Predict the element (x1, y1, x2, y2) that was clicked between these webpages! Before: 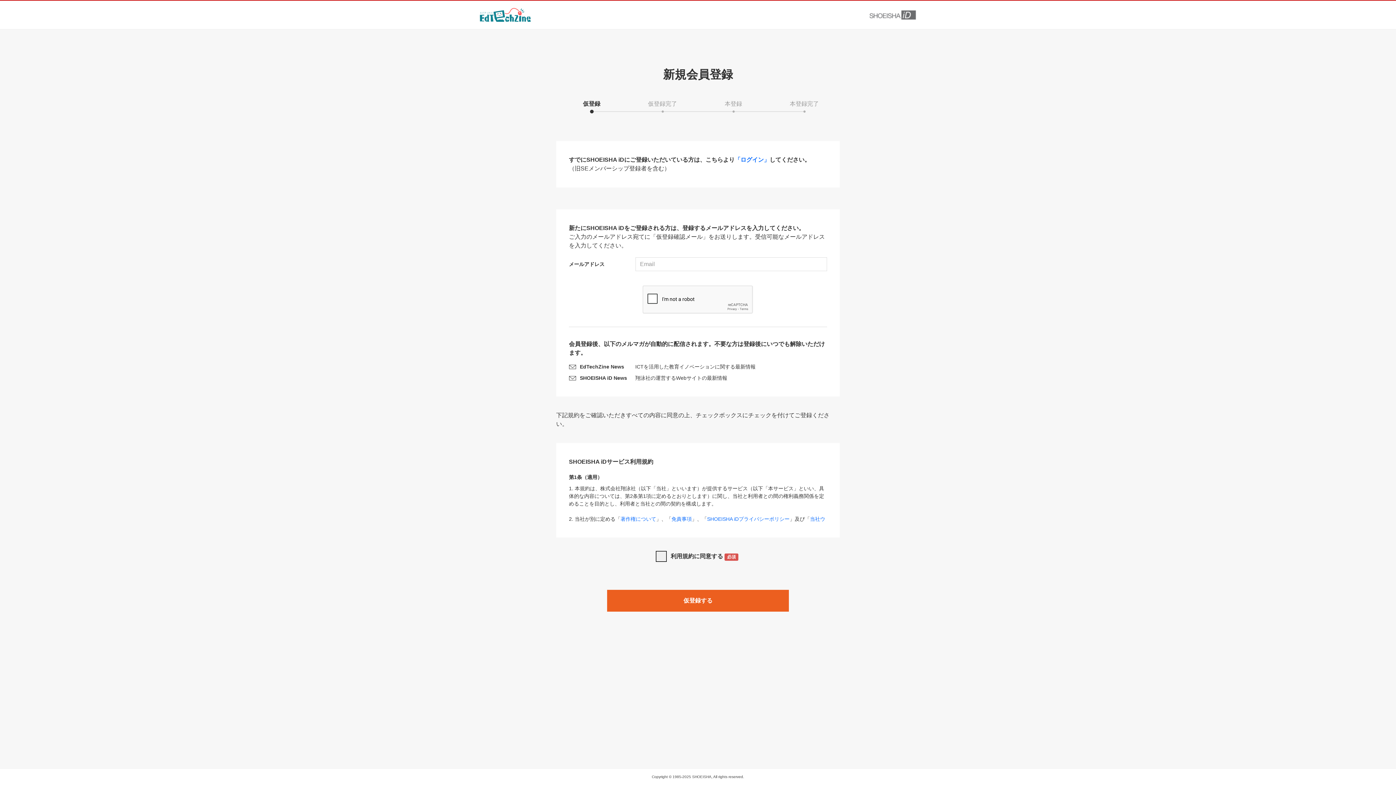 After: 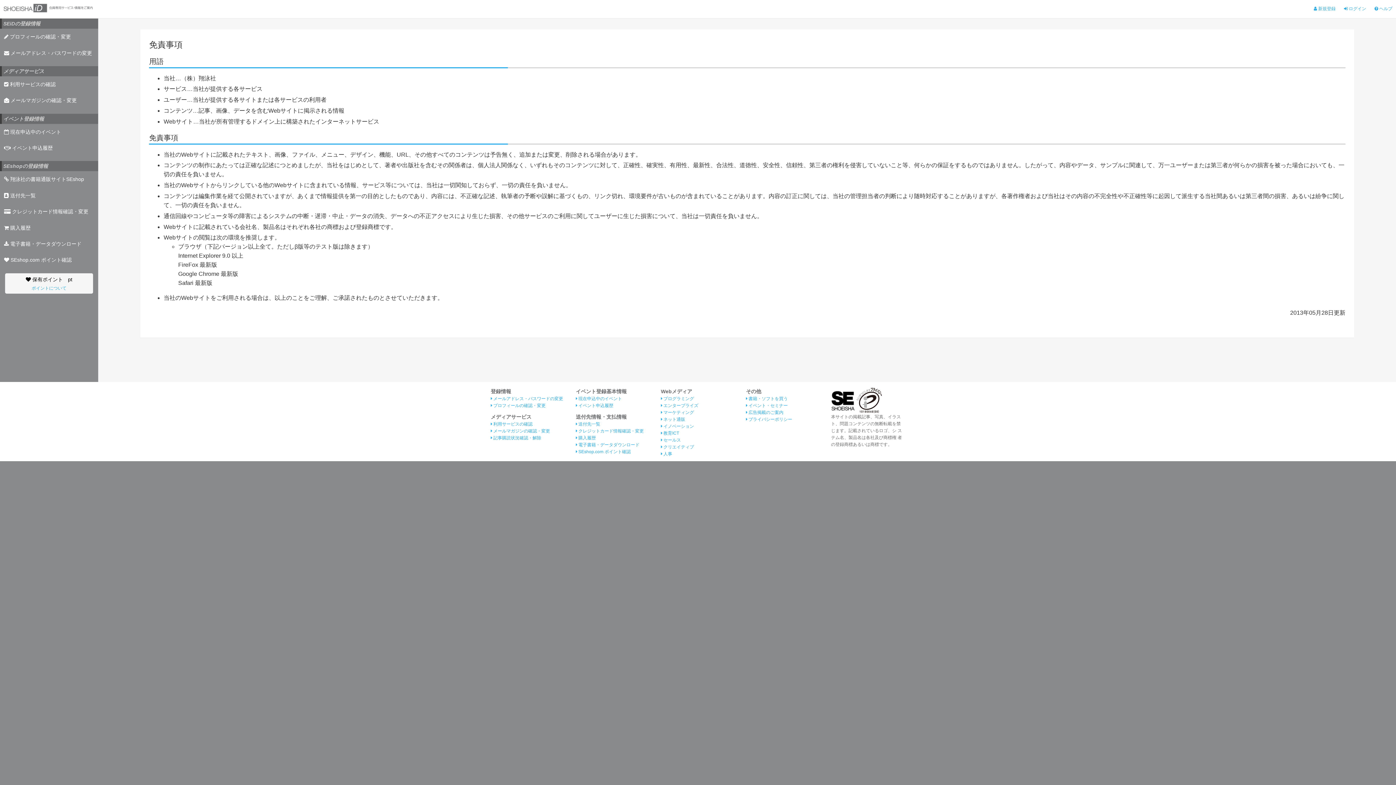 Action: label: 免責事項 bbox: (671, 516, 692, 522)